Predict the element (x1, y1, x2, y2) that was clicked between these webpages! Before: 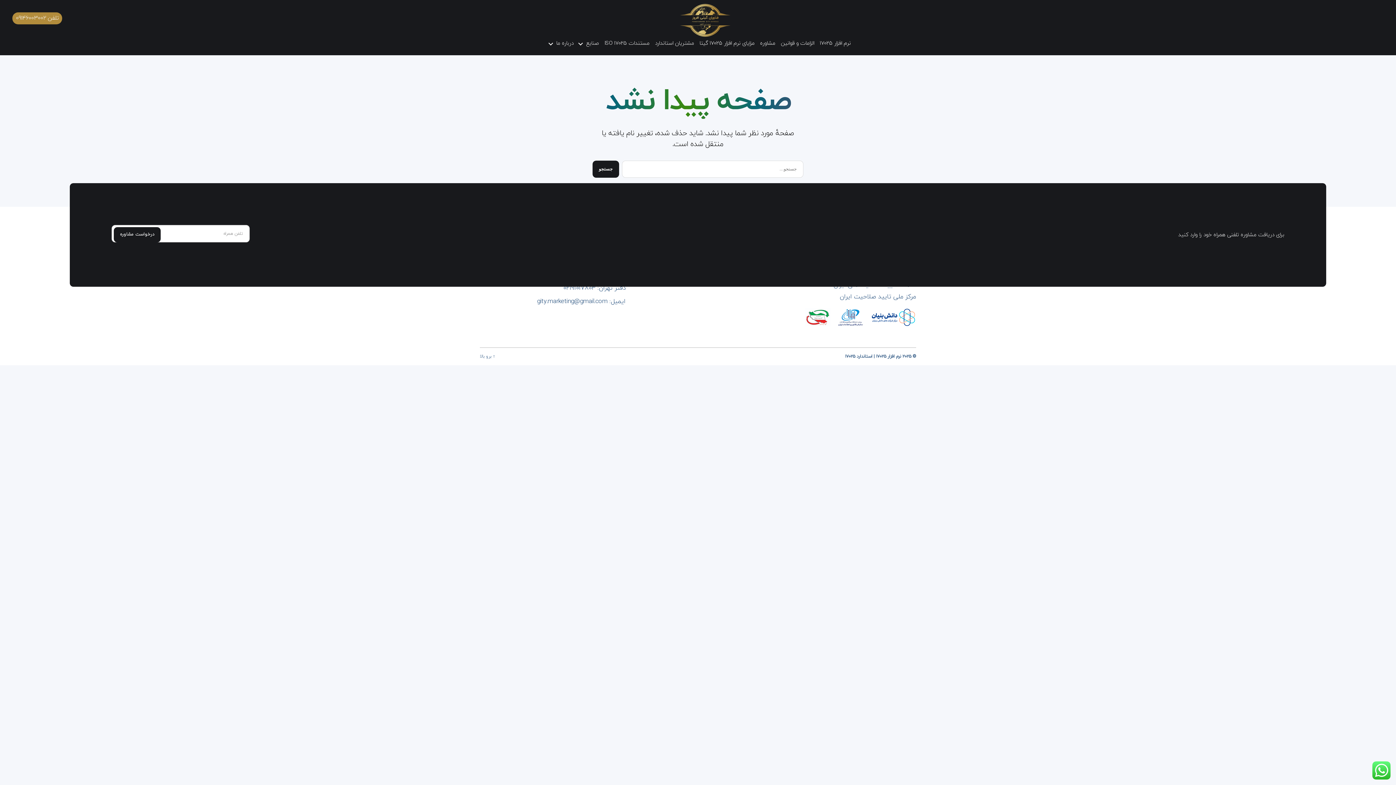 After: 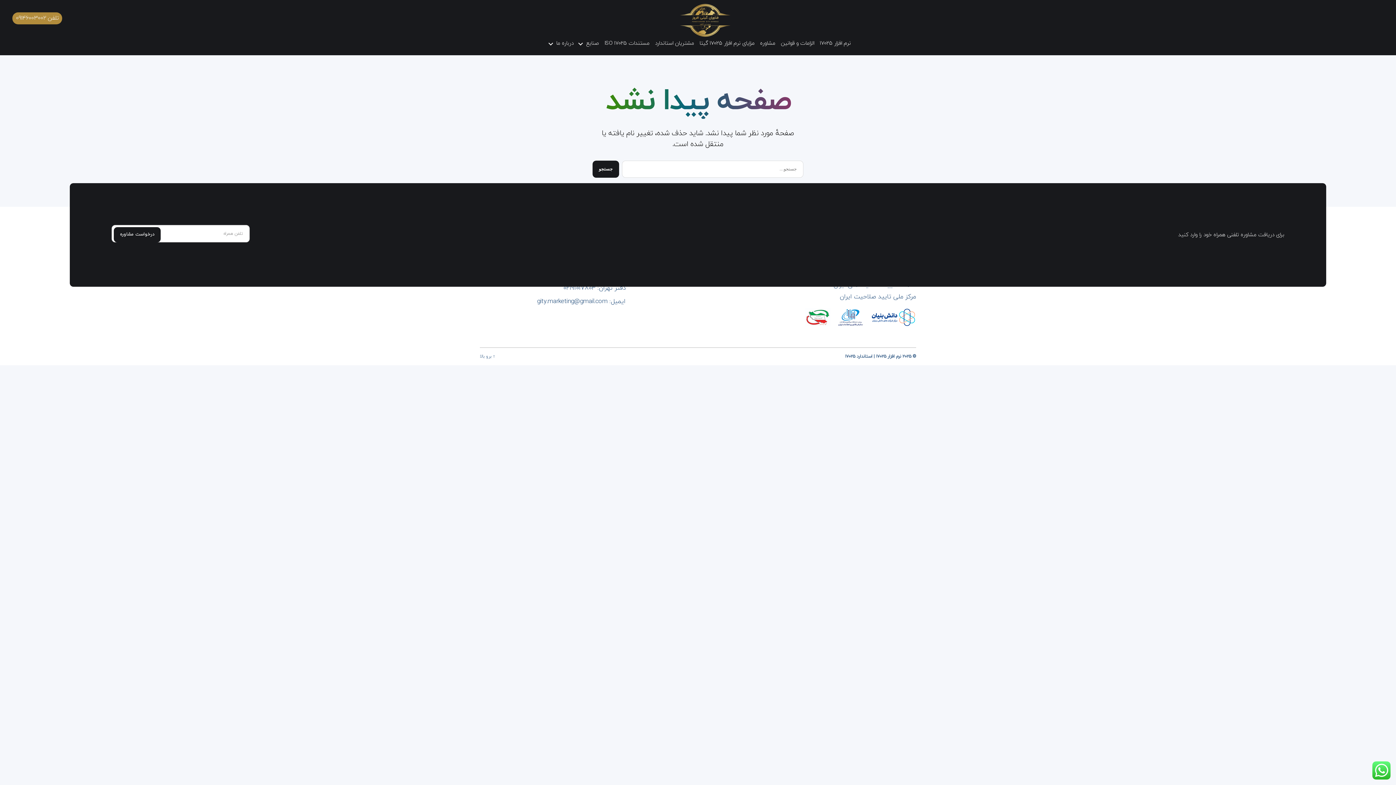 Action: bbox: (537, 297, 625, 306) label: ایمیل: gity.marketing@gmail.com